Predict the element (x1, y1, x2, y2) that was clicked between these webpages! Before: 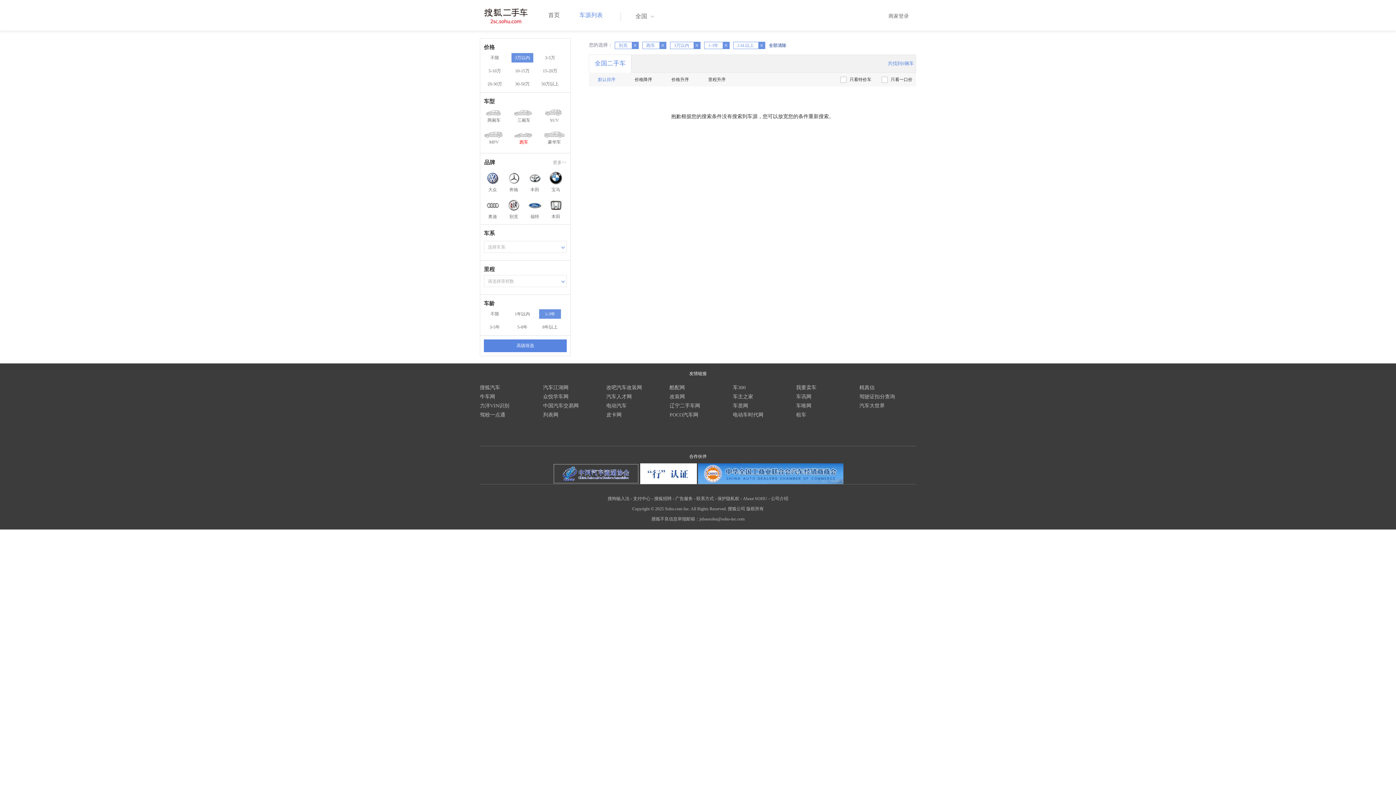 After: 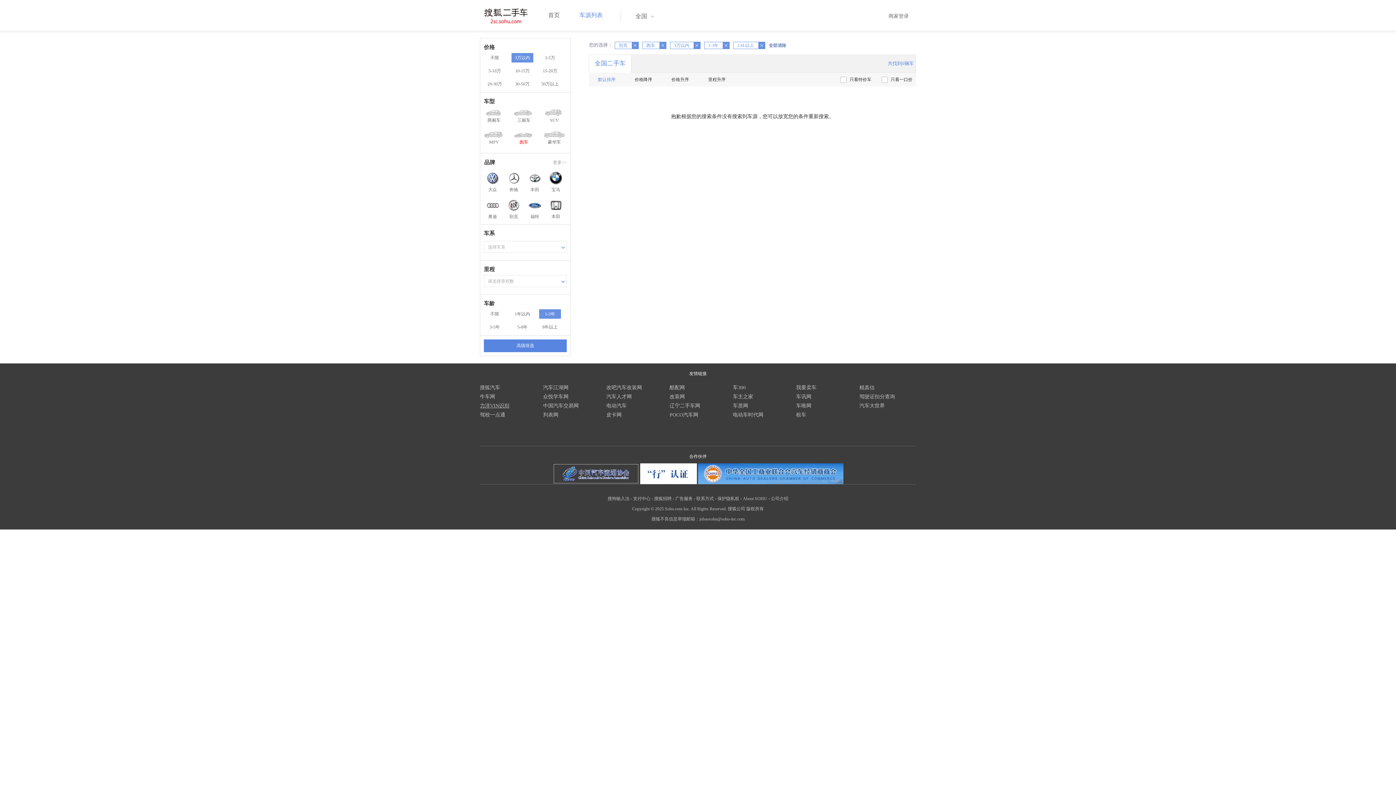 Action: label: 力洋VIN识别 bbox: (480, 403, 509, 408)